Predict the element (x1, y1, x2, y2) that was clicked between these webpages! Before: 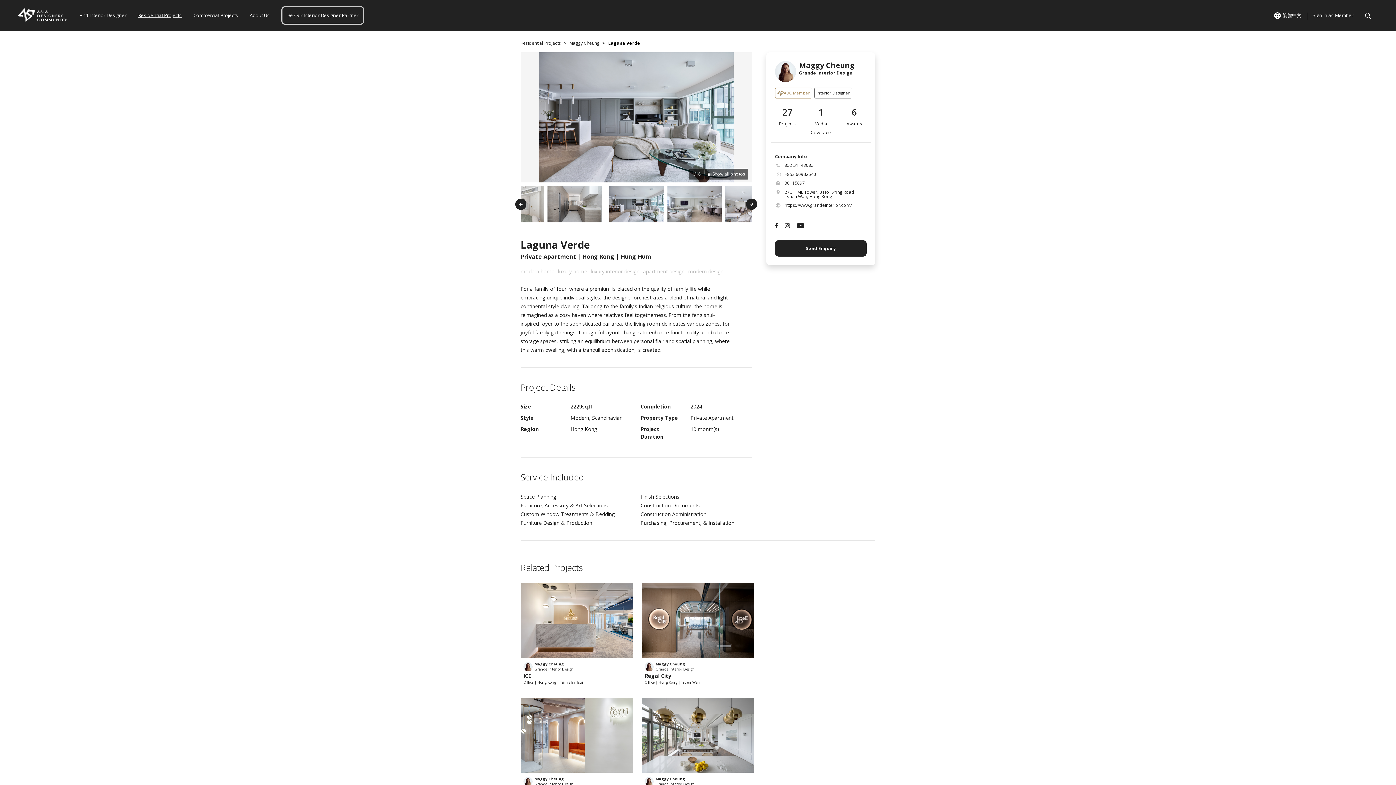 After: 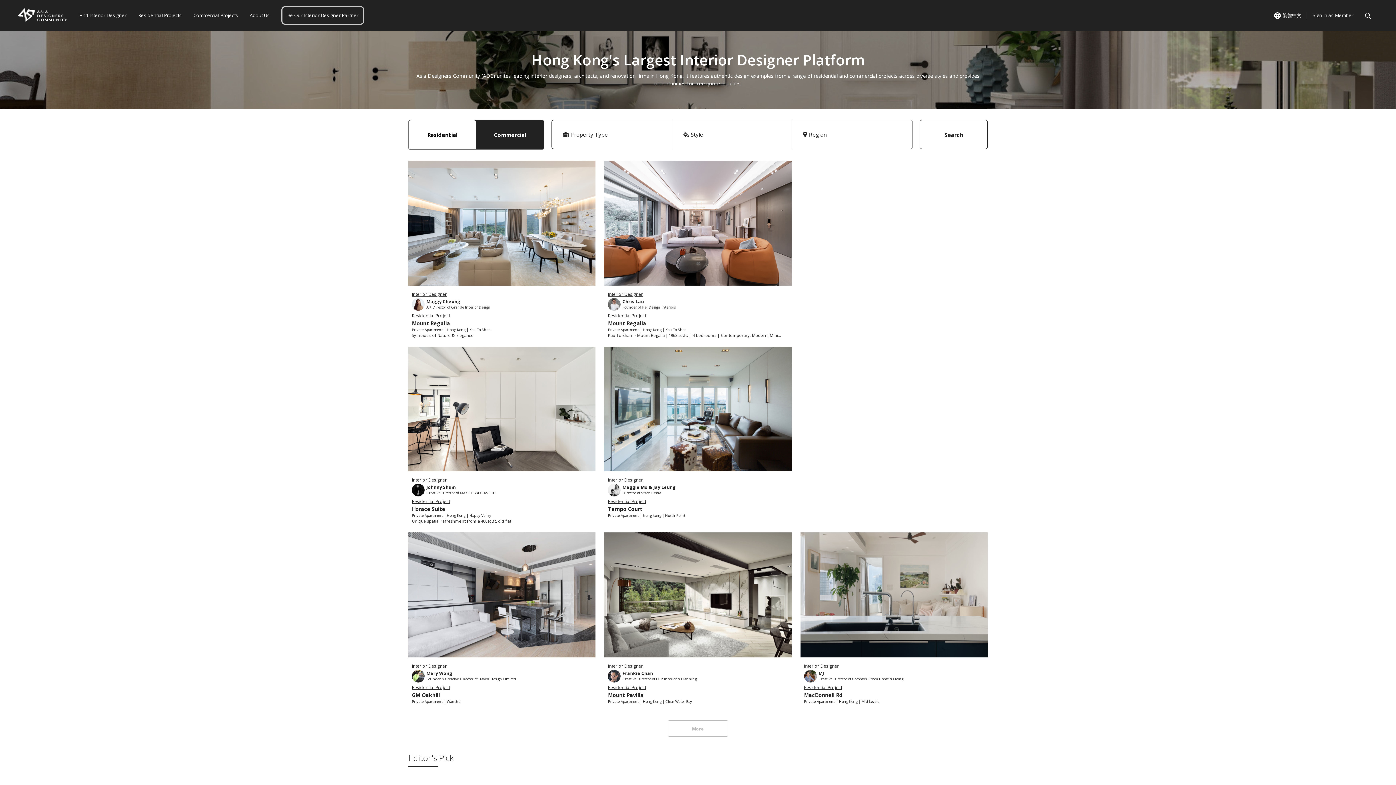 Action: bbox: (17, 6, 67, 24)